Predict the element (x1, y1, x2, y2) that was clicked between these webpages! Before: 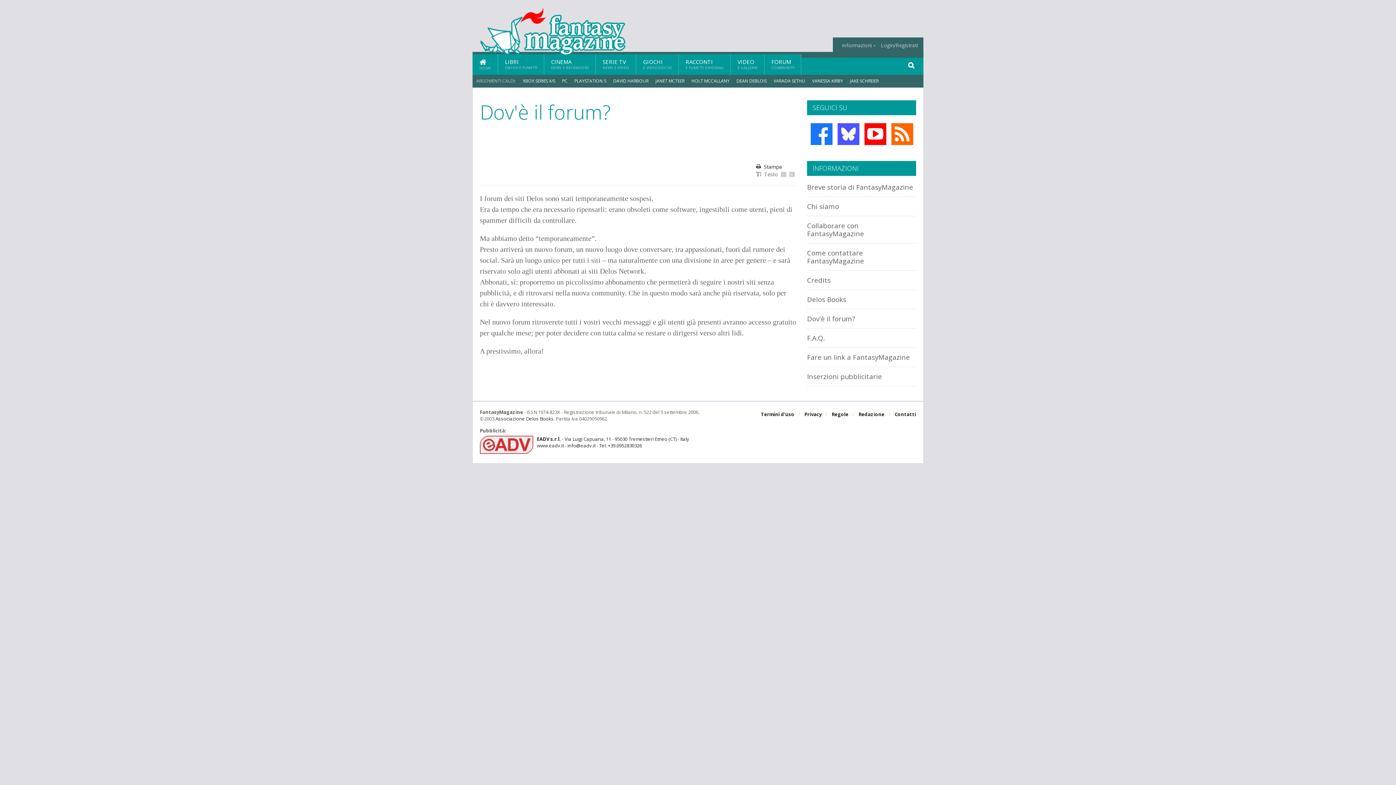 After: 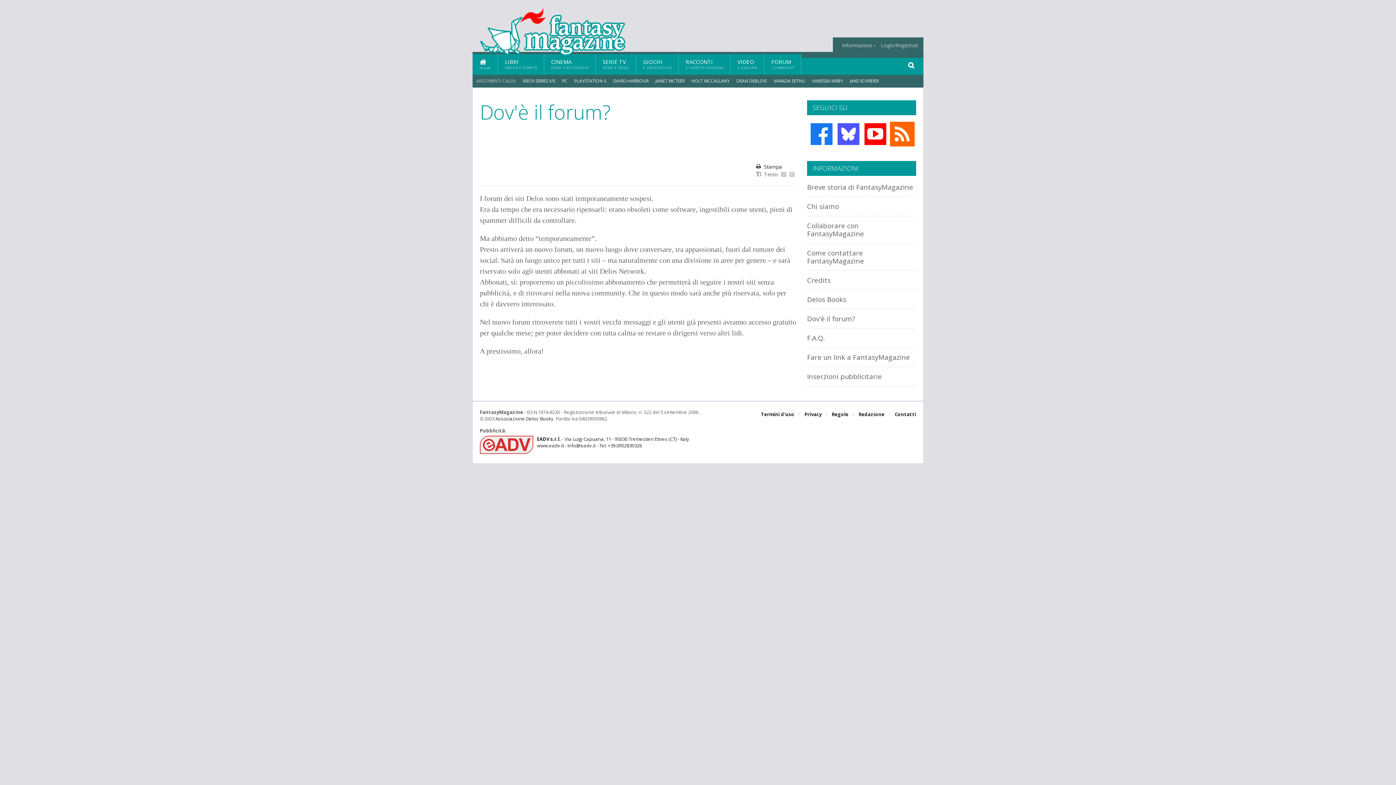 Action: bbox: (890, 121, 914, 146)